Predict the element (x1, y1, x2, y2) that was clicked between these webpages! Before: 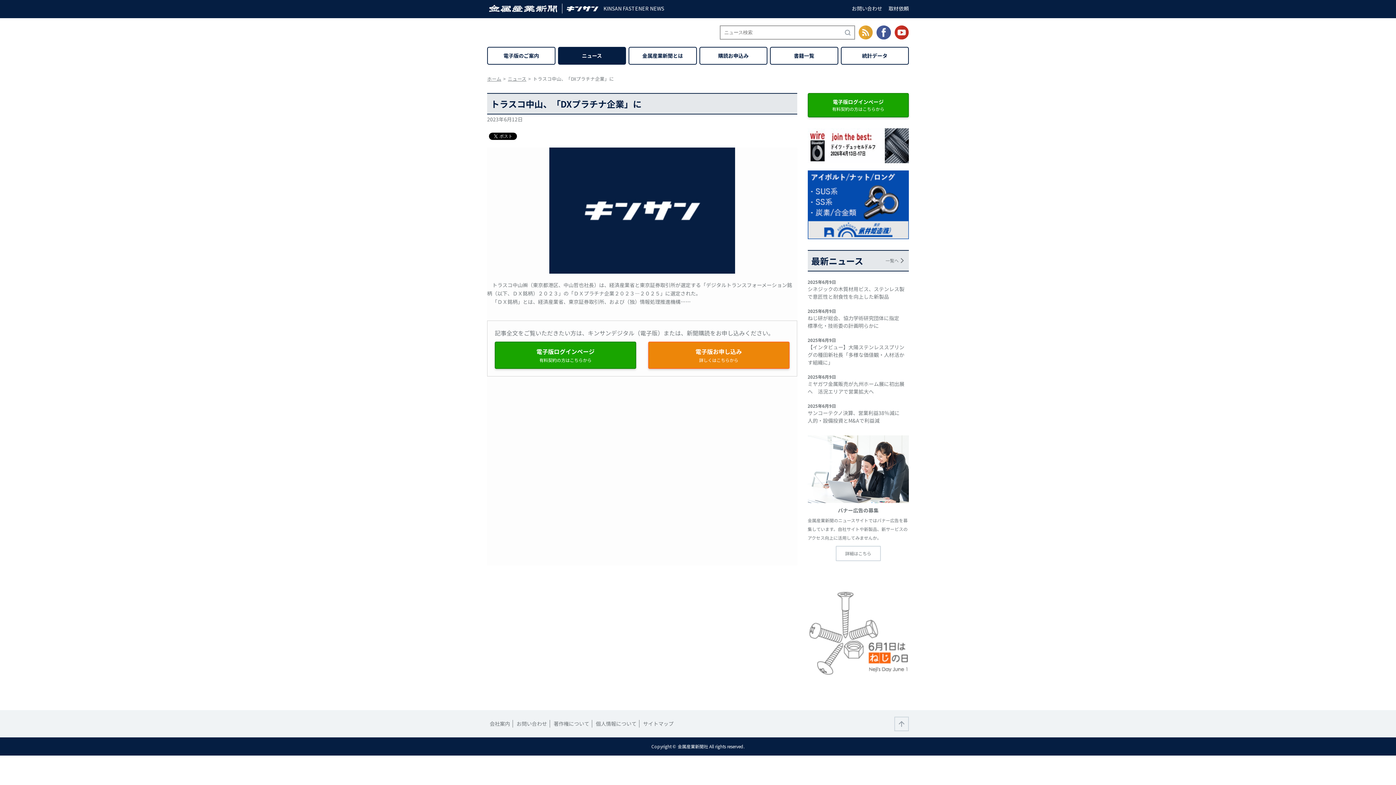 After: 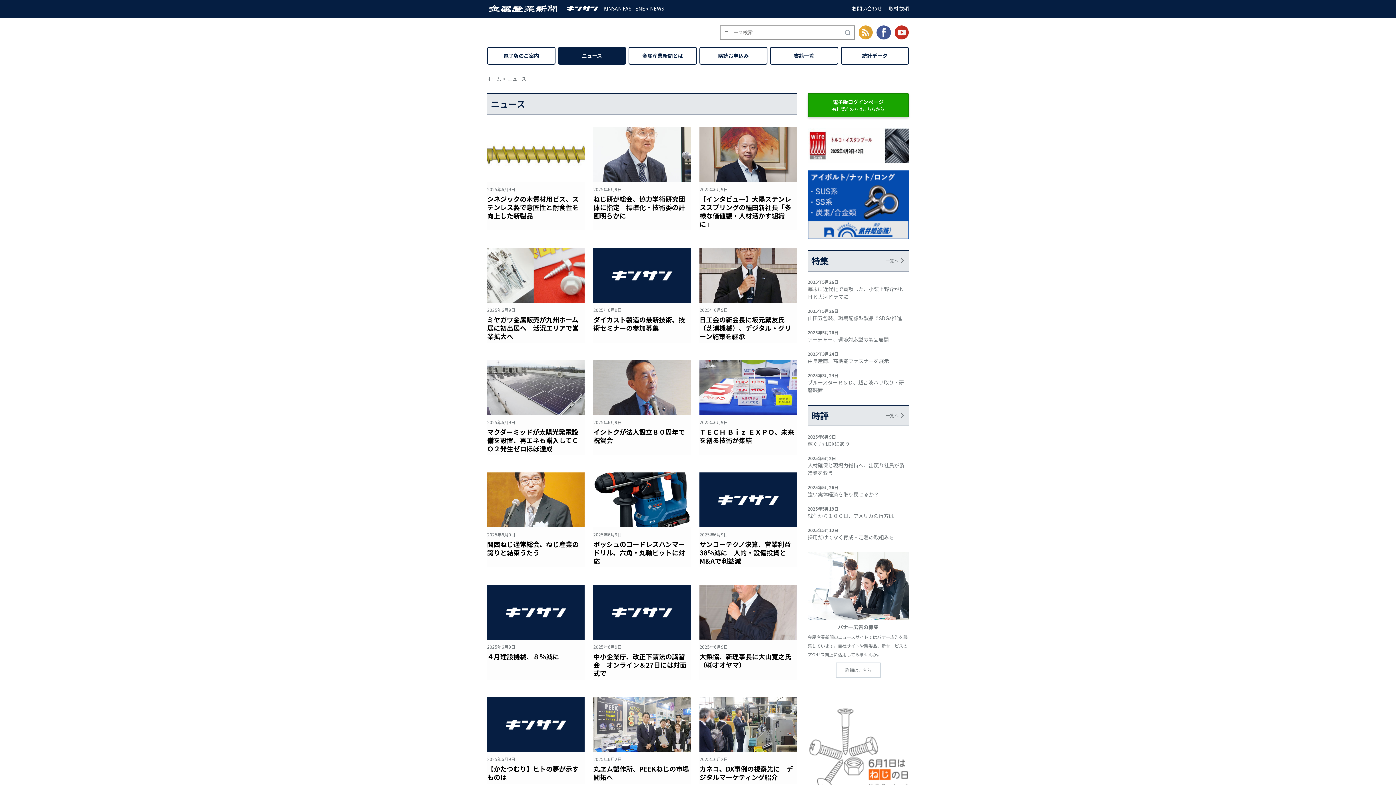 Action: label: 一覧へ bbox: (885, 257, 905, 264)